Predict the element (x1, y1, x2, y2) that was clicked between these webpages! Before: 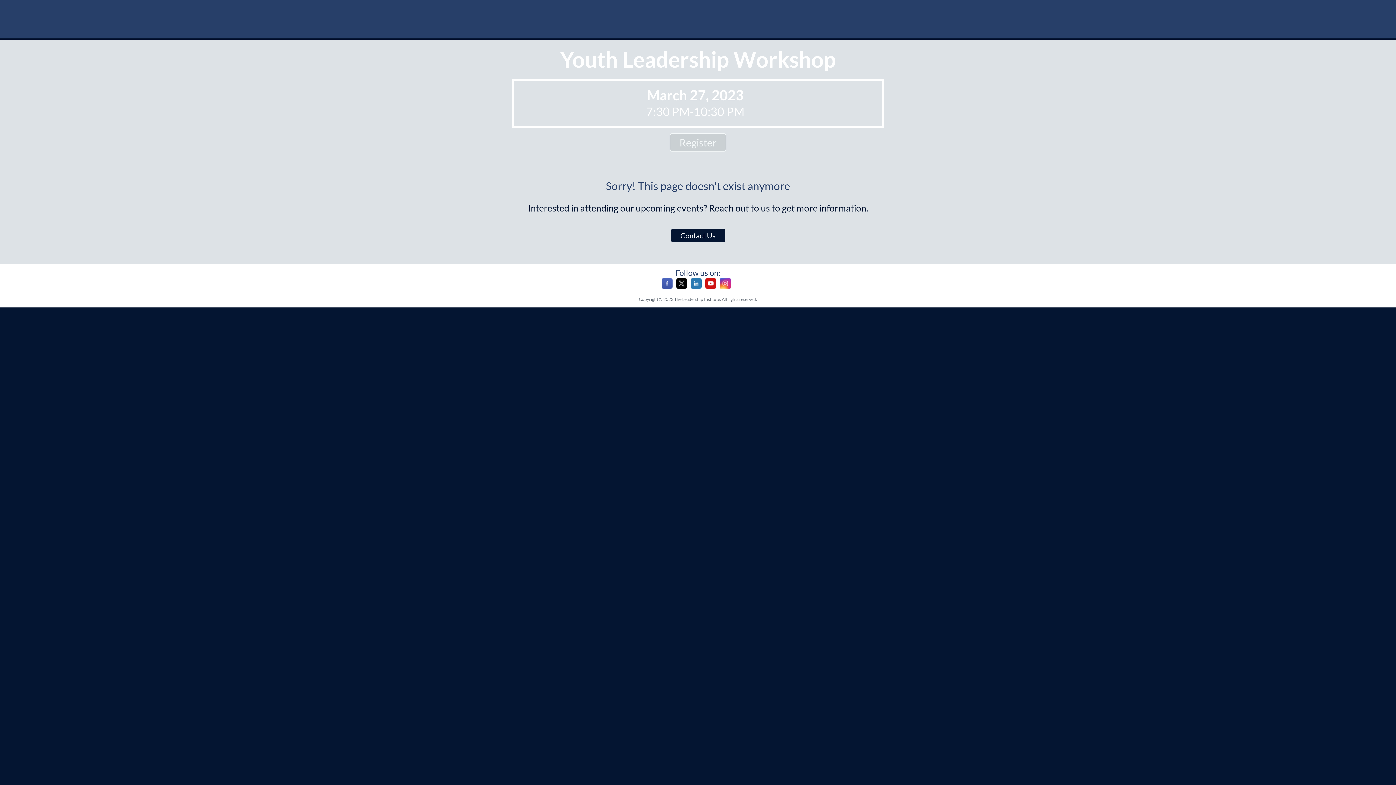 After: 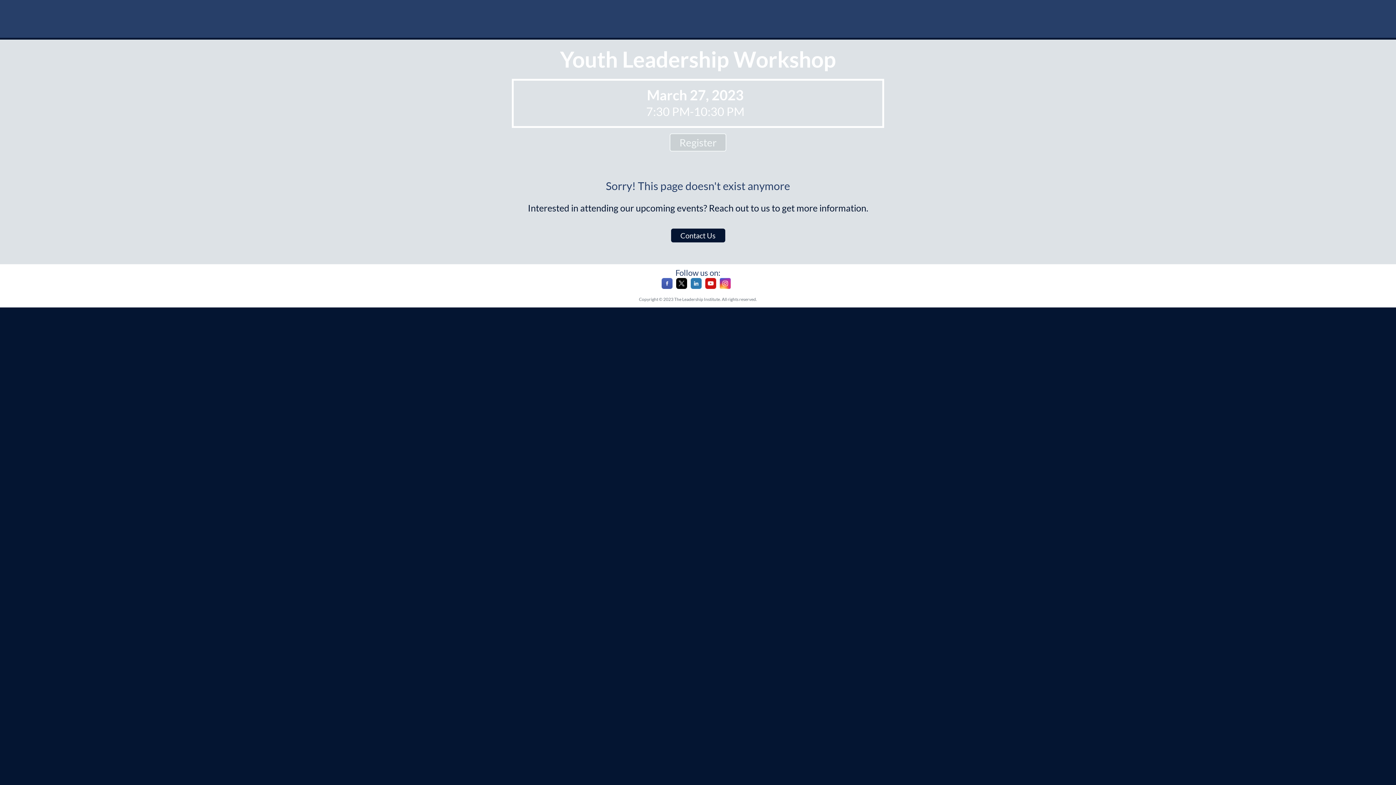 Action: label: Instagram bbox: (720, 283, 730, 290)